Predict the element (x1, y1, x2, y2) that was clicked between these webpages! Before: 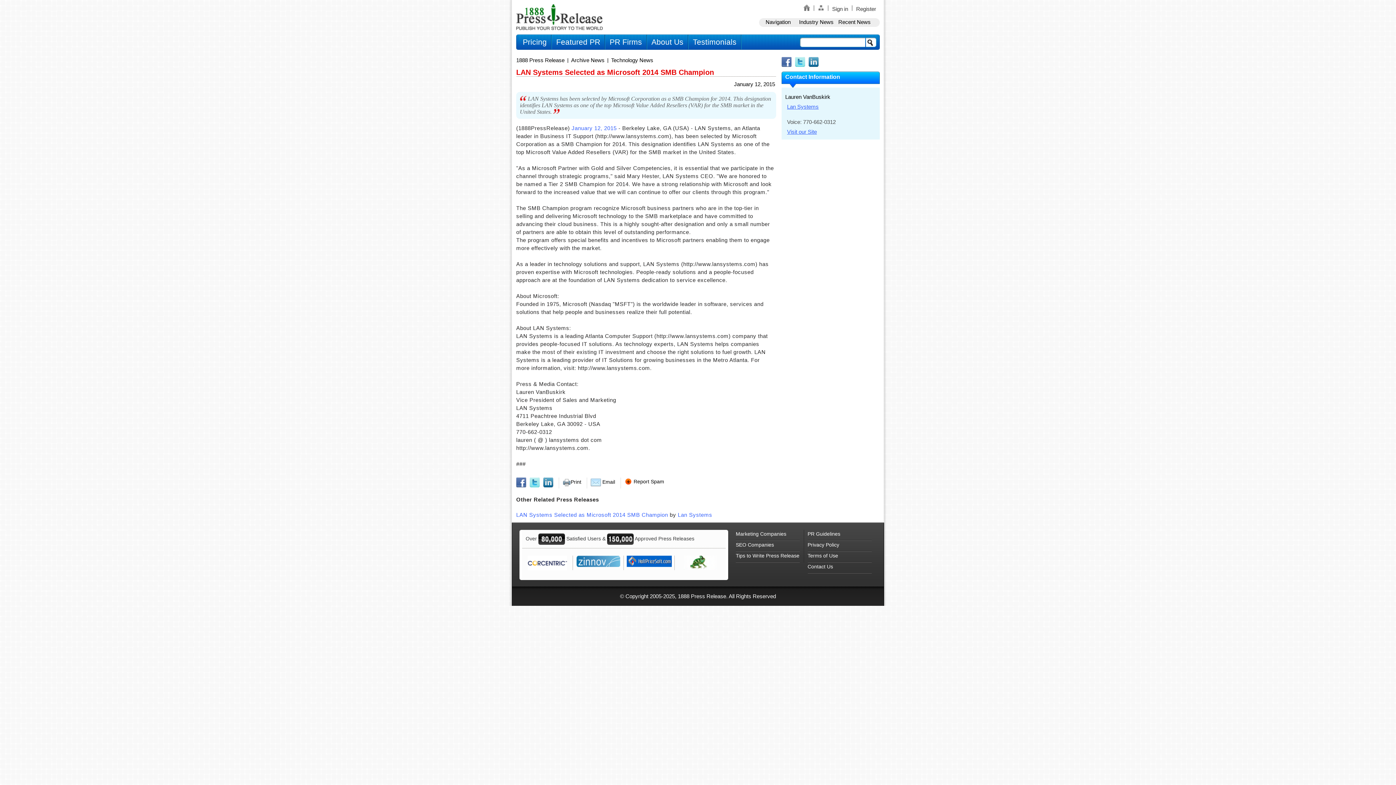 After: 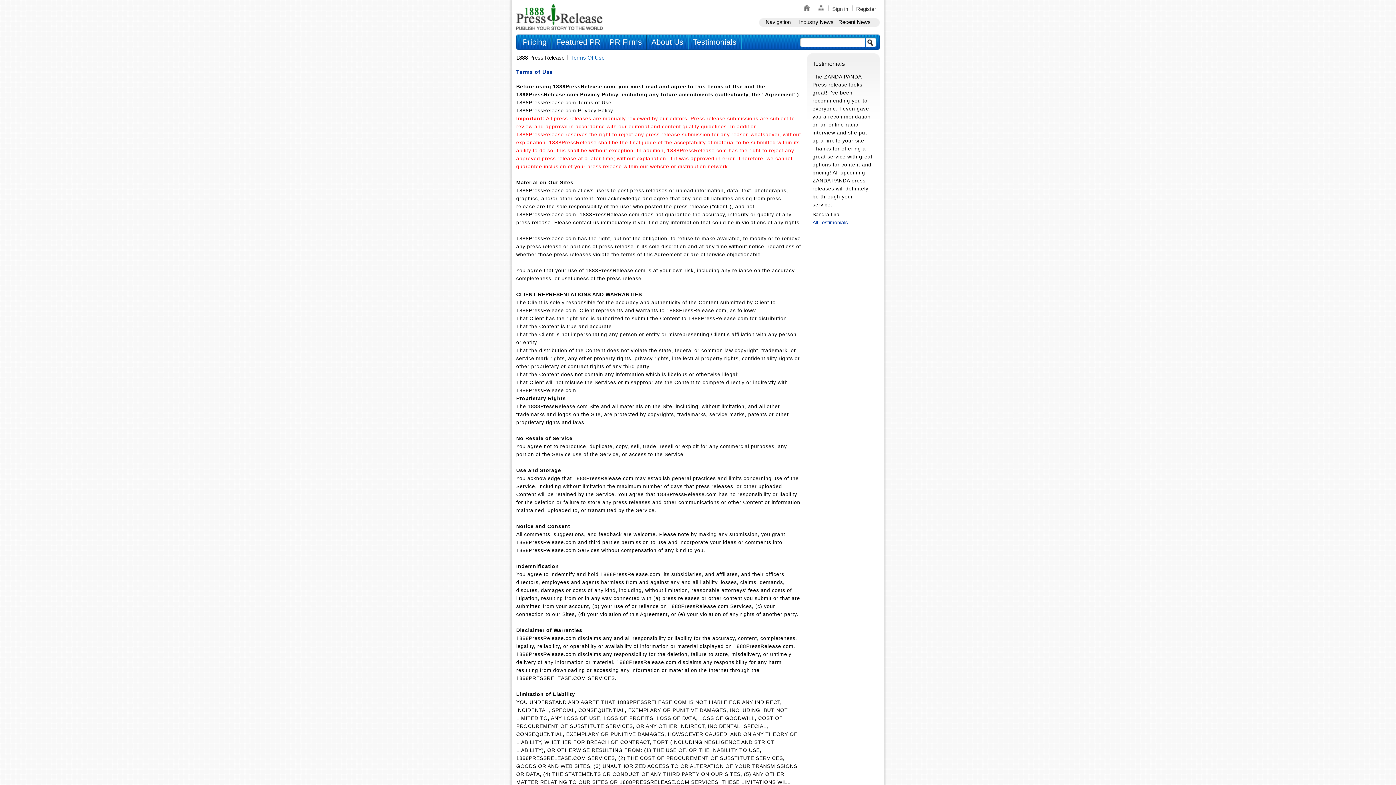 Action: label: Terms of Use bbox: (807, 552, 871, 562)